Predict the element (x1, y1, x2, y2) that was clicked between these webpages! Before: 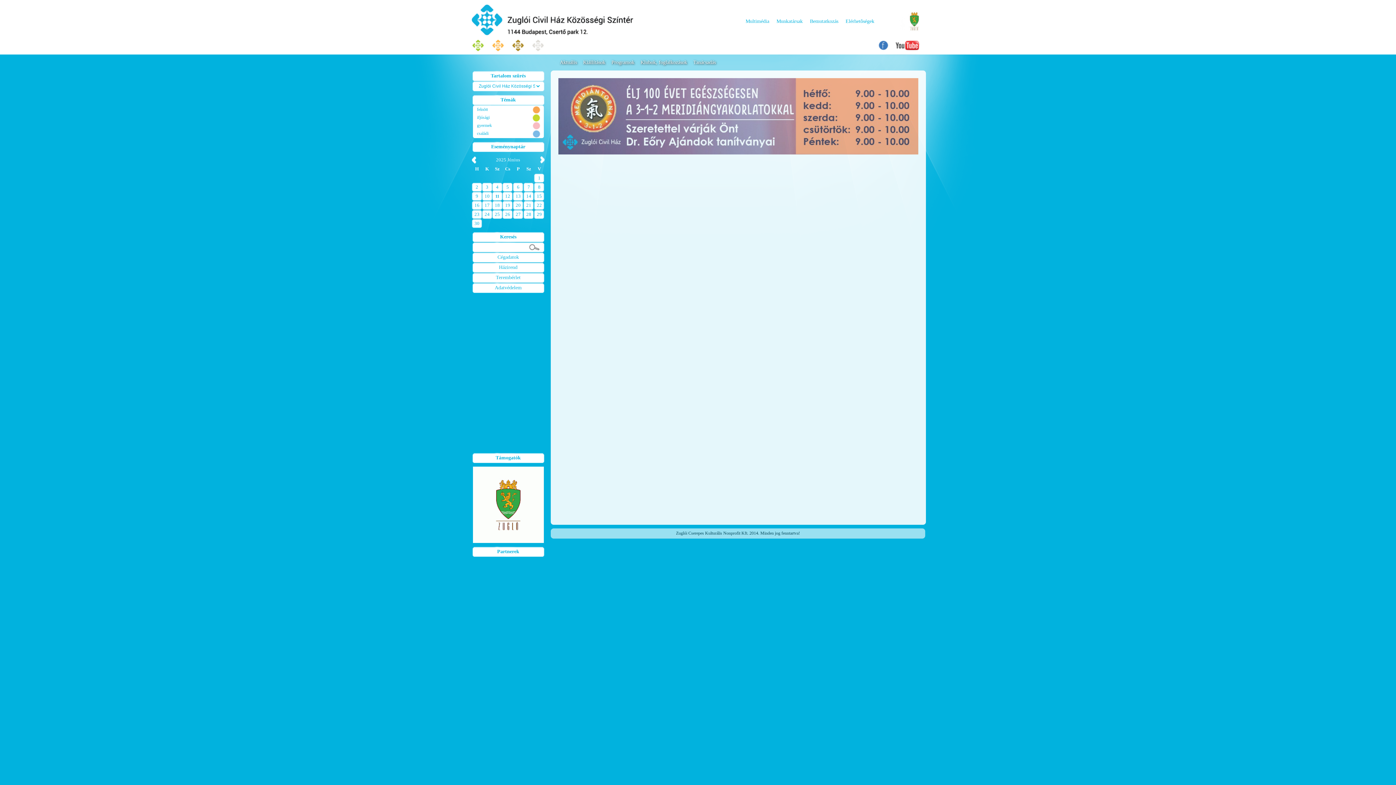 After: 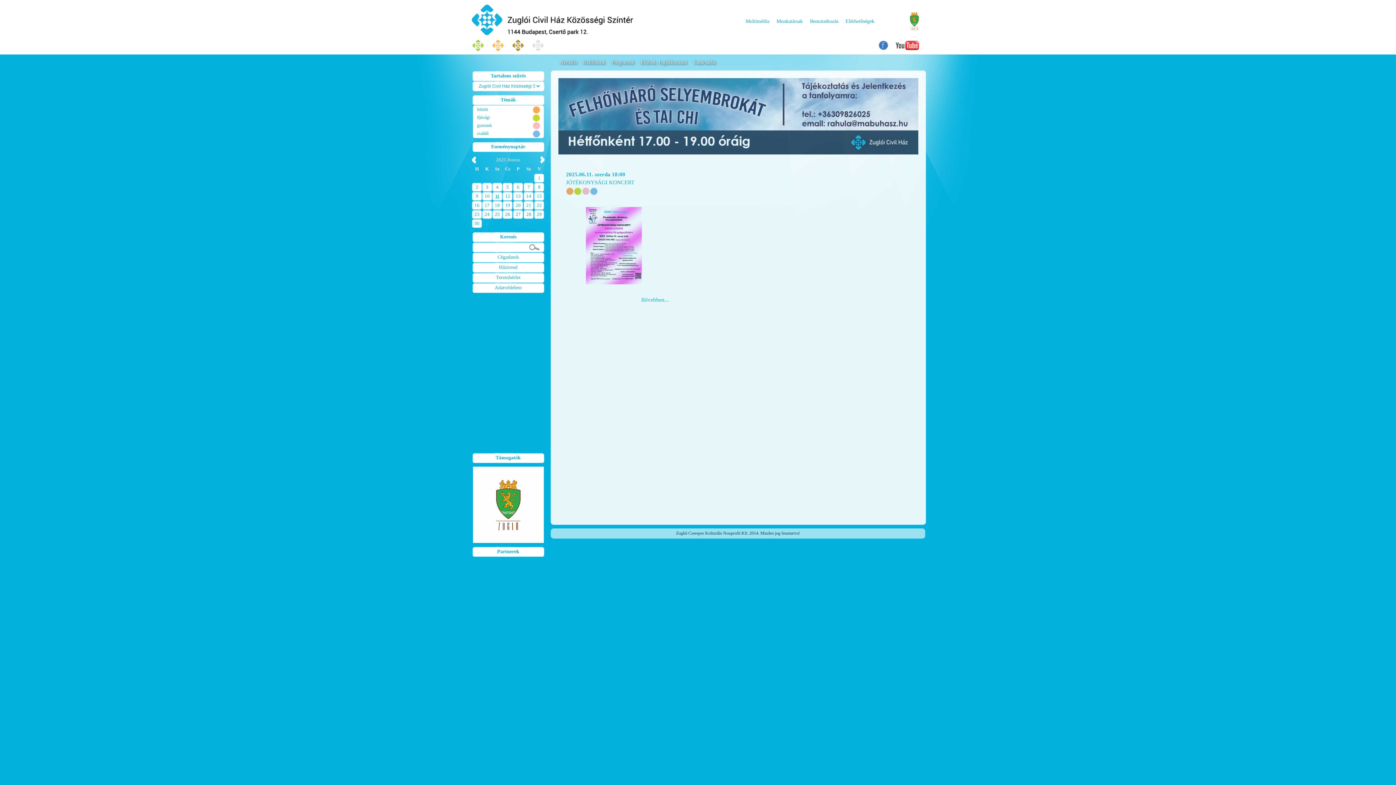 Action: bbox: (495, 193, 499, 198) label: 11